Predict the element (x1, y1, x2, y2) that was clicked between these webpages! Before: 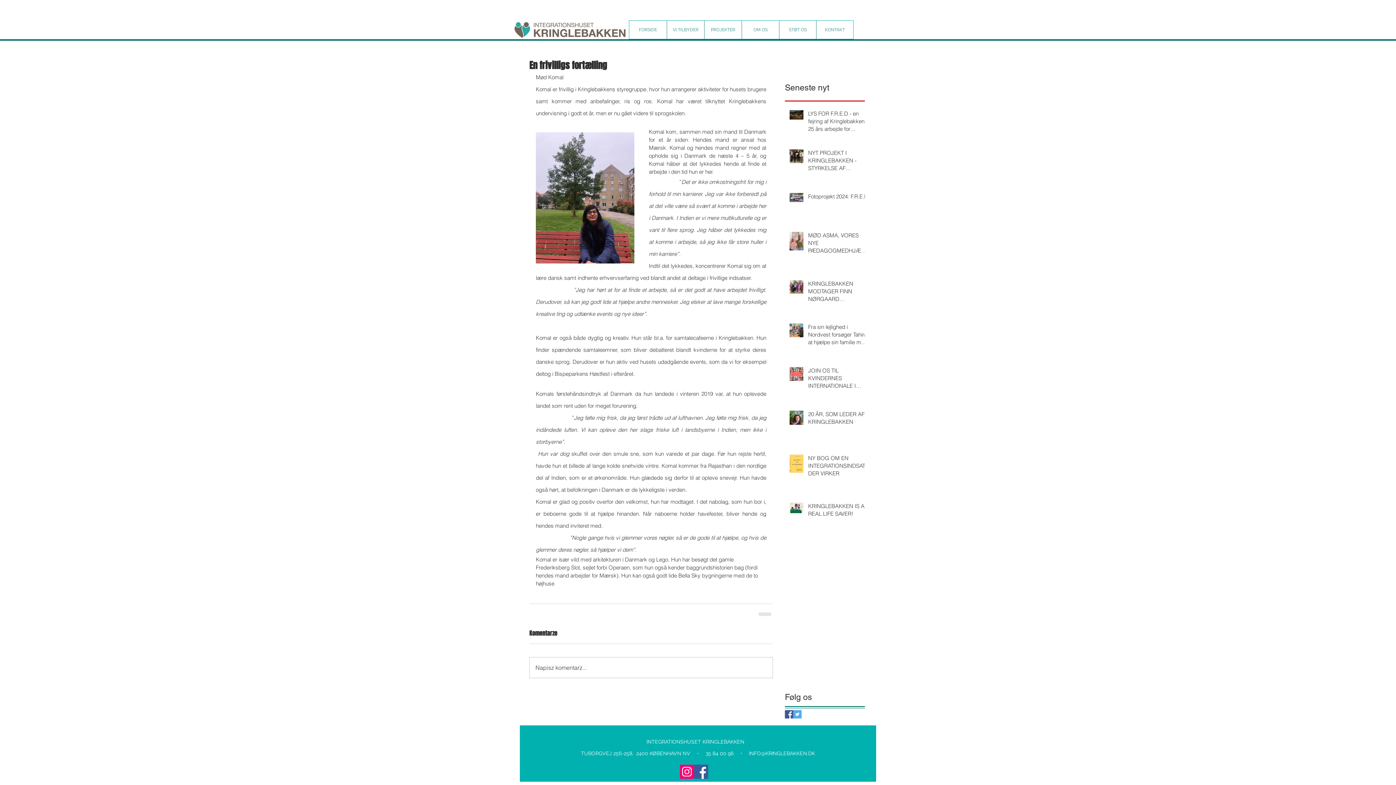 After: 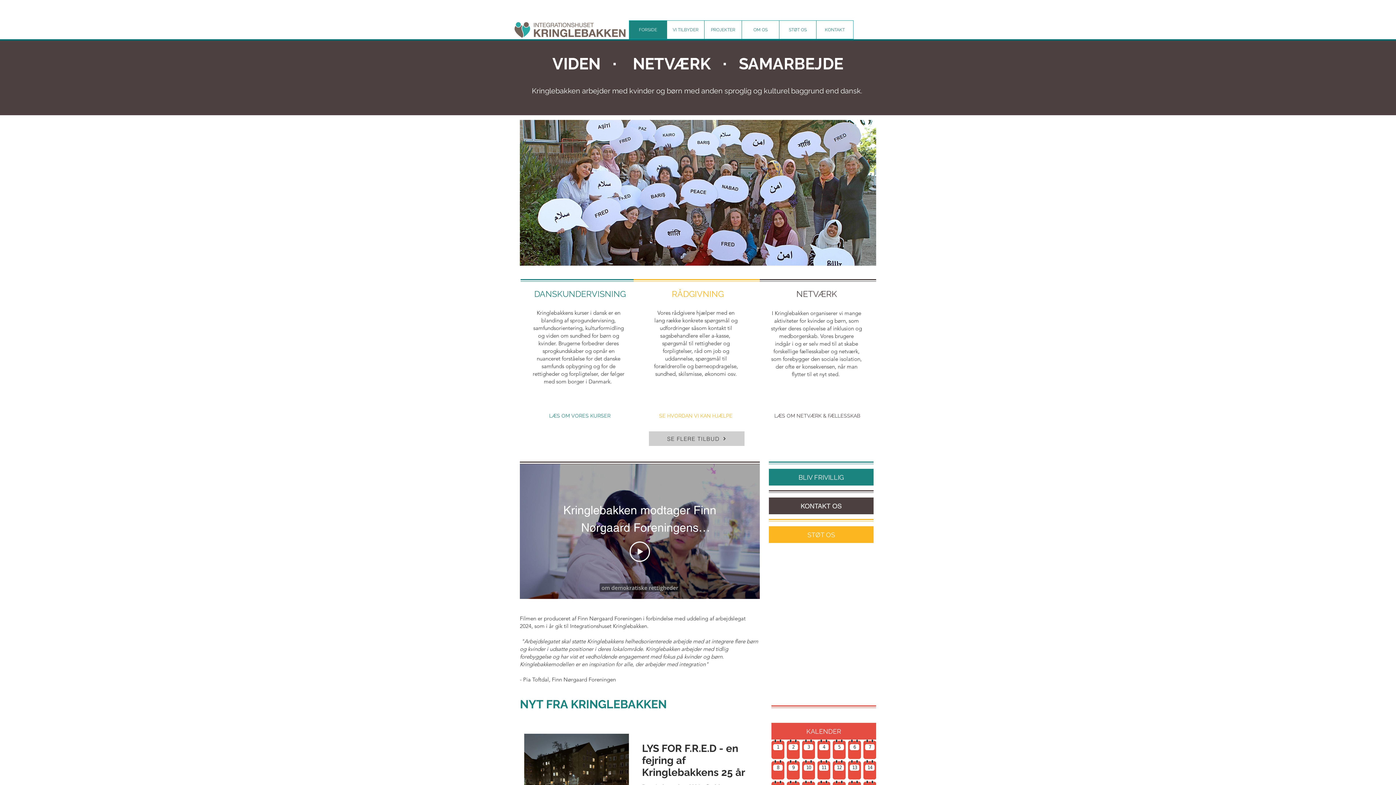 Action: bbox: (508, 20, 632, 39)